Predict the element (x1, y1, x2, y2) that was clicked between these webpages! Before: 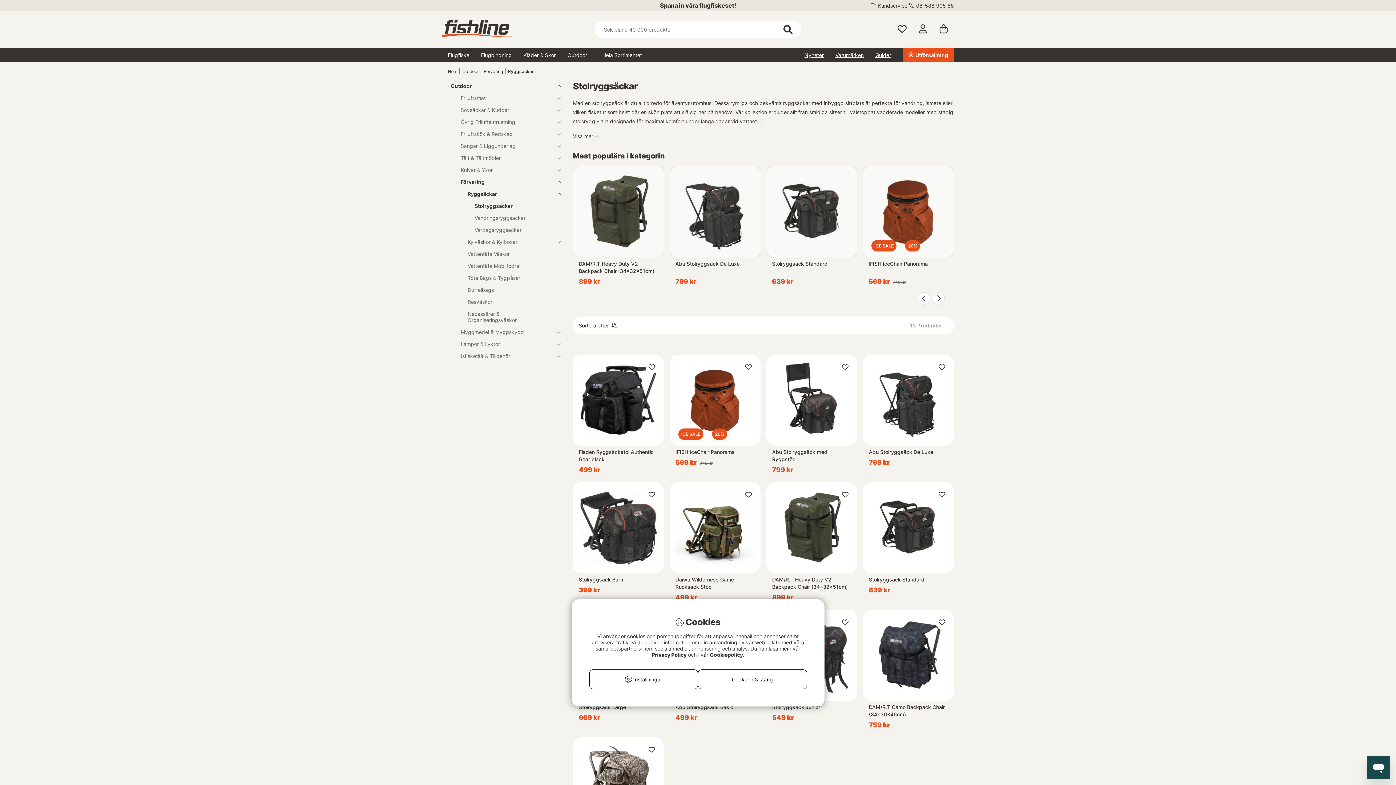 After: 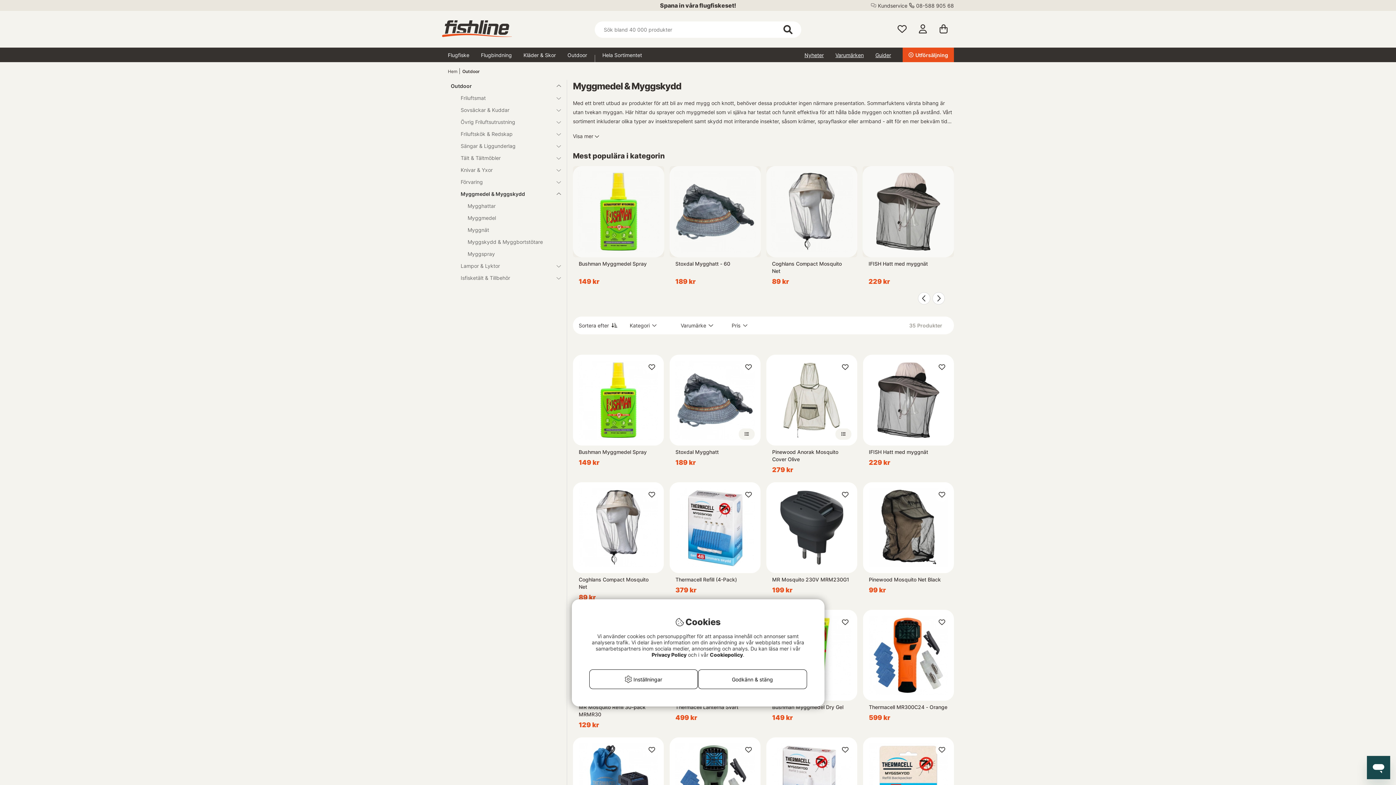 Action: bbox: (448, 326, 552, 338) label: Myggmedel & Myggskydd